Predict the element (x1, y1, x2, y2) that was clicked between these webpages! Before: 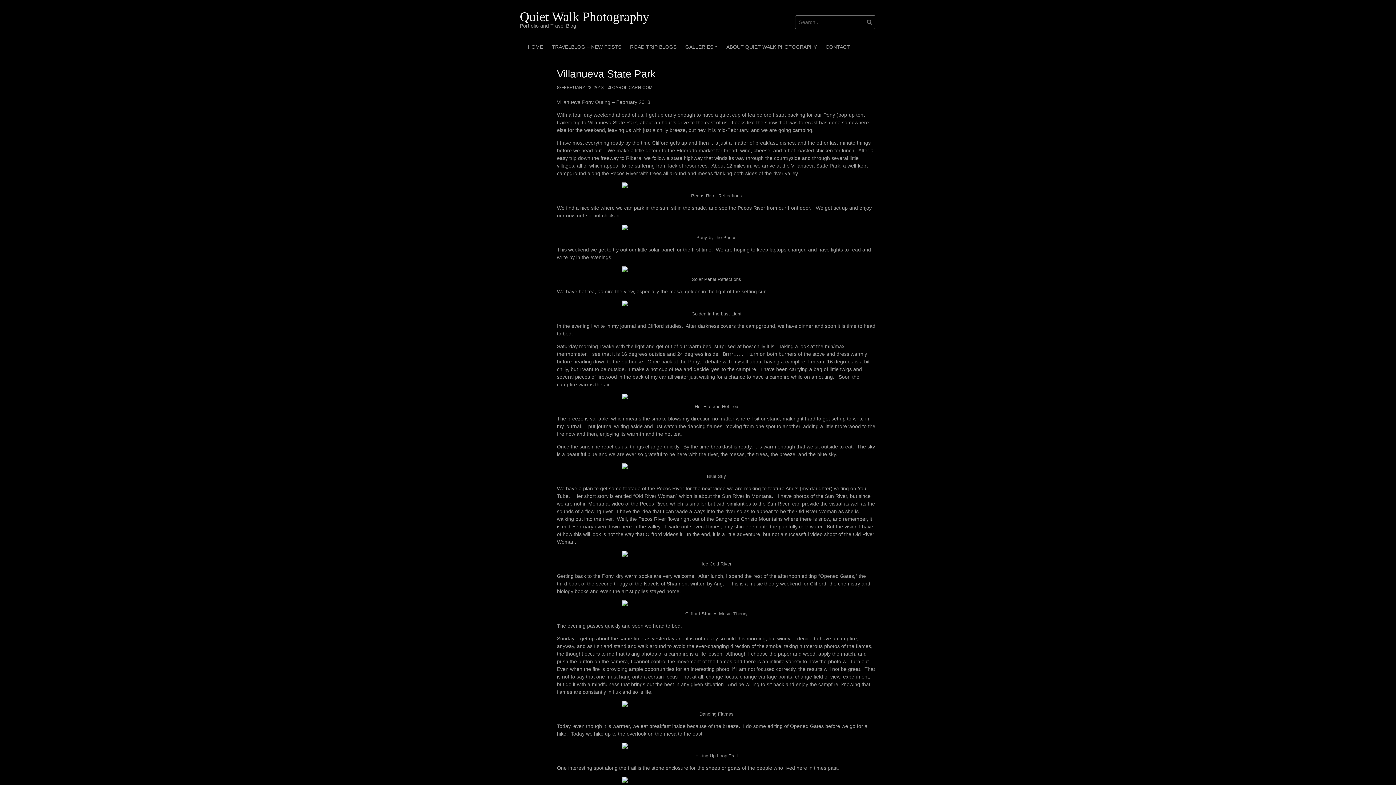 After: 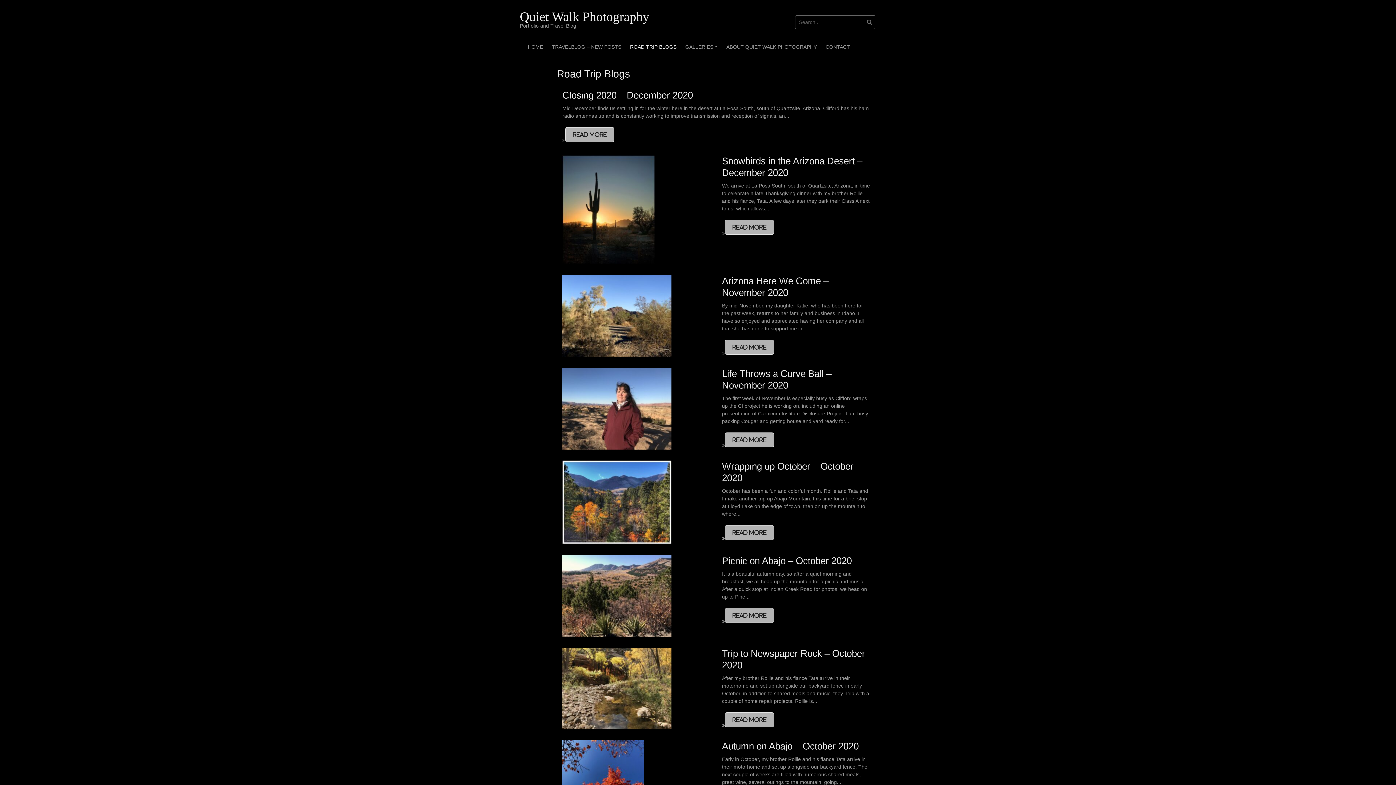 Action: label: ROAD TRIP BLOGS bbox: (625, 38, 681, 54)